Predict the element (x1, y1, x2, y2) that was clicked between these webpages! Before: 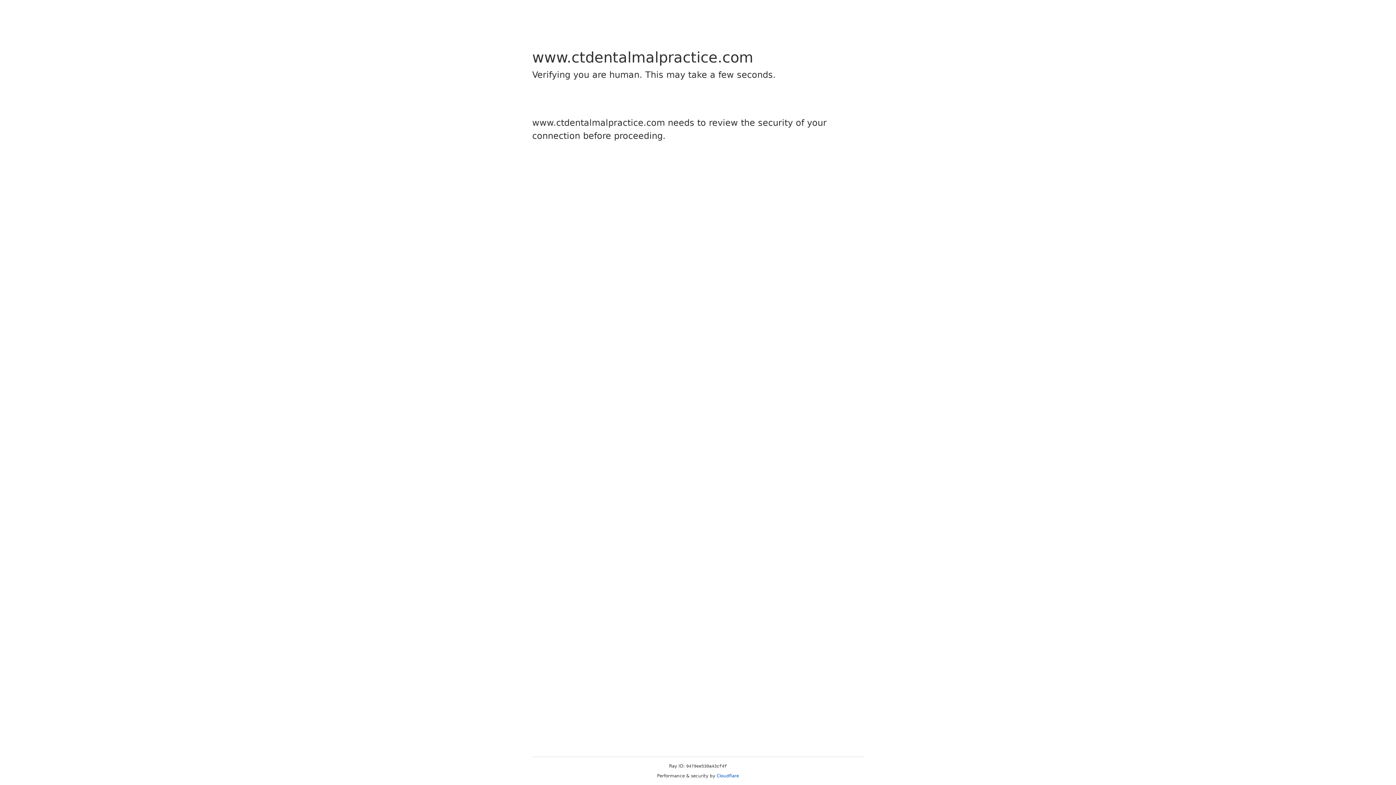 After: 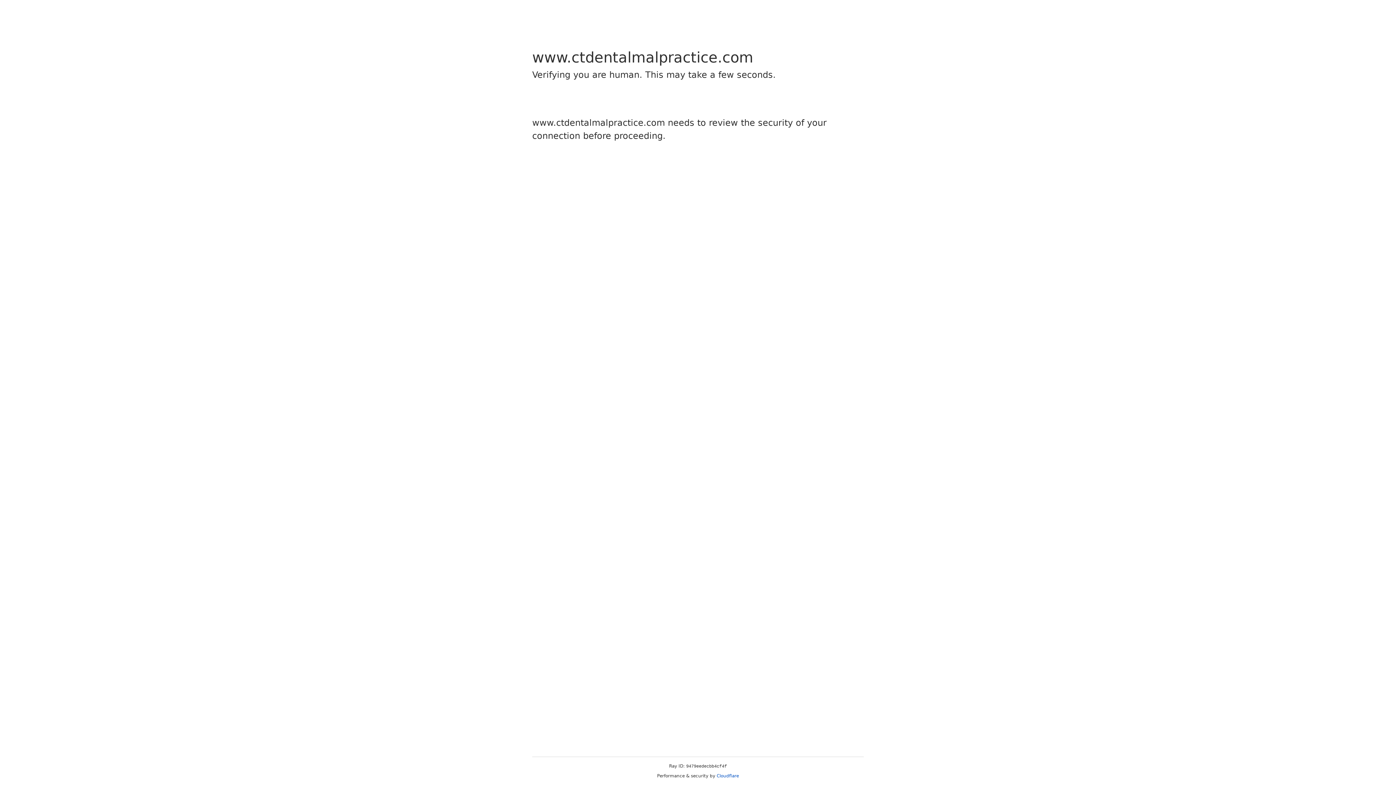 Action: bbox: (716, 773, 739, 778) label: Cloudflare